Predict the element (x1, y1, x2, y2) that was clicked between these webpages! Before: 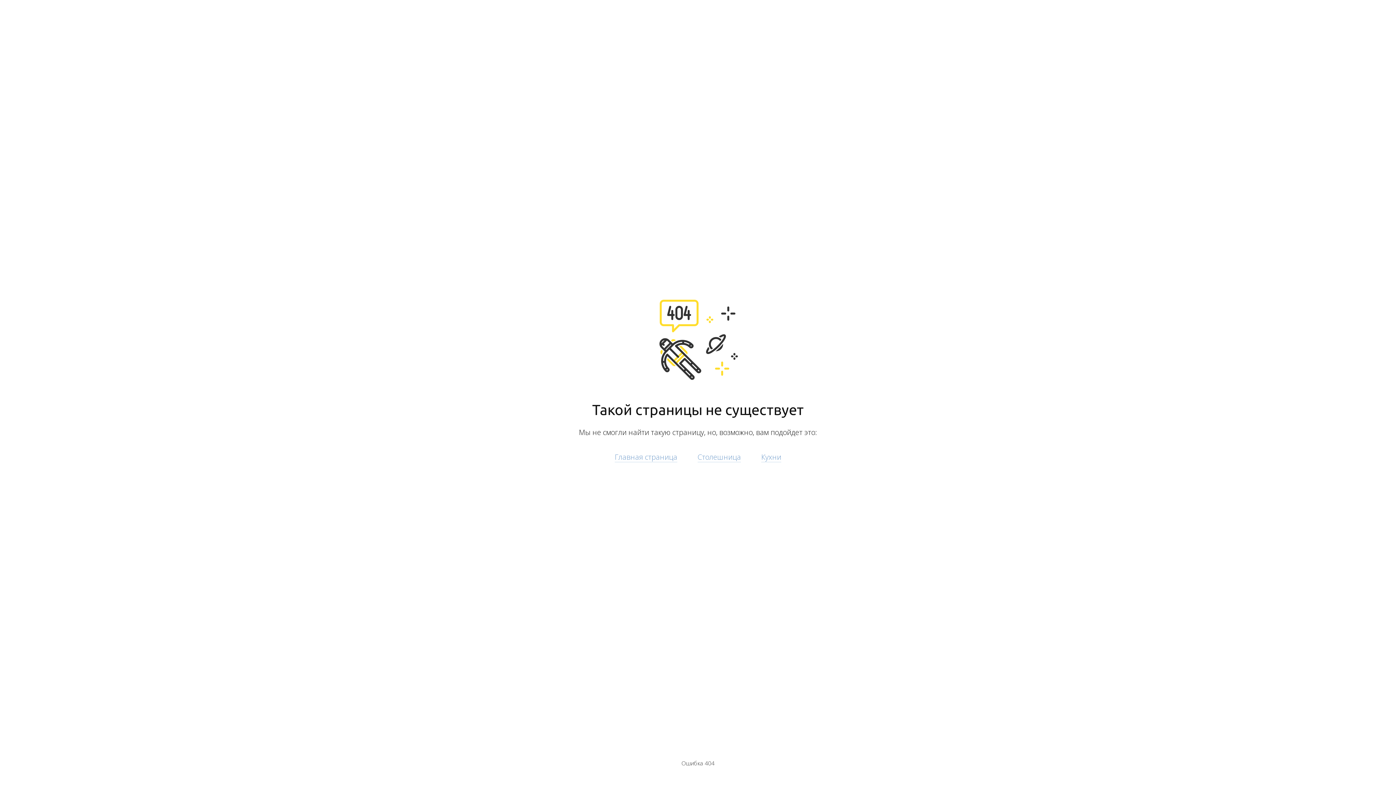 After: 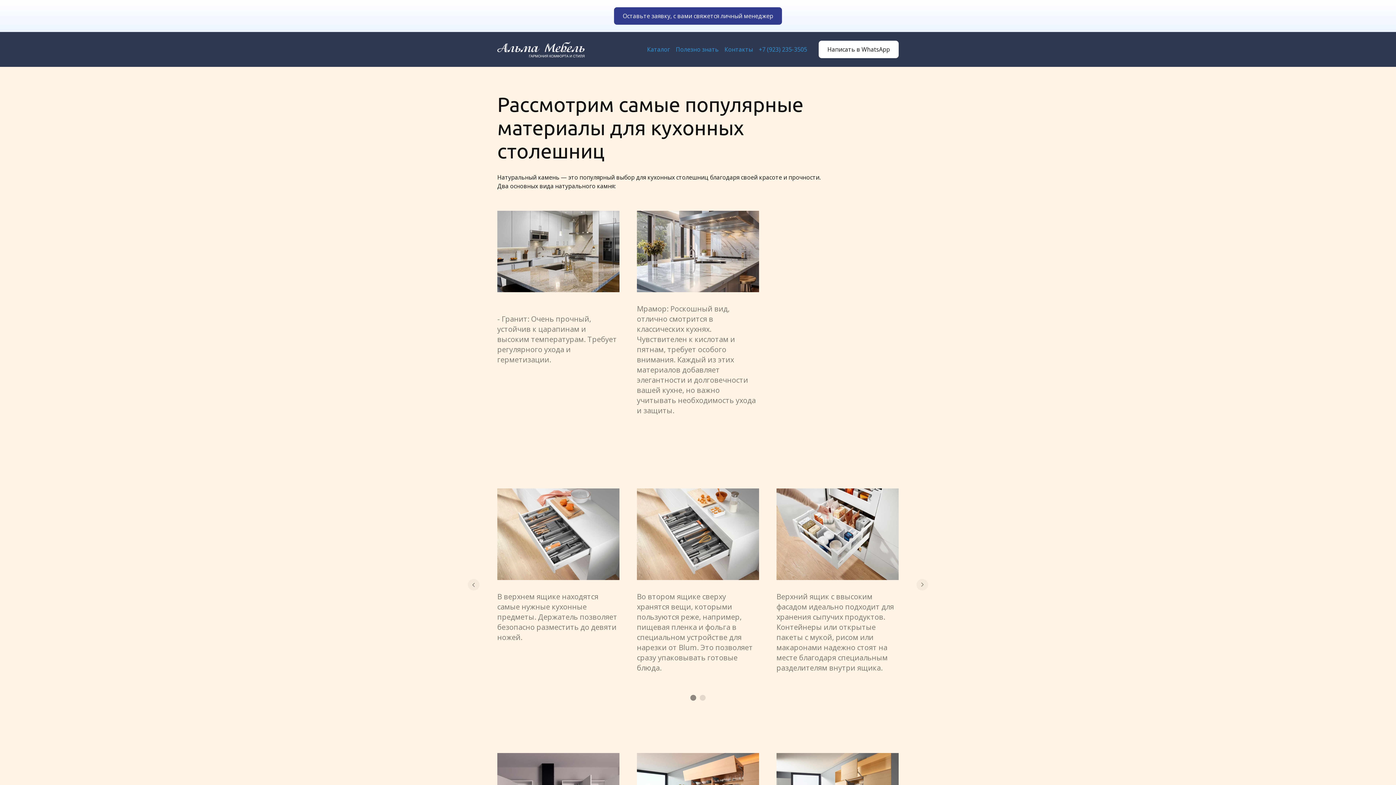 Action: label: Столешница bbox: (697, 452, 741, 462)